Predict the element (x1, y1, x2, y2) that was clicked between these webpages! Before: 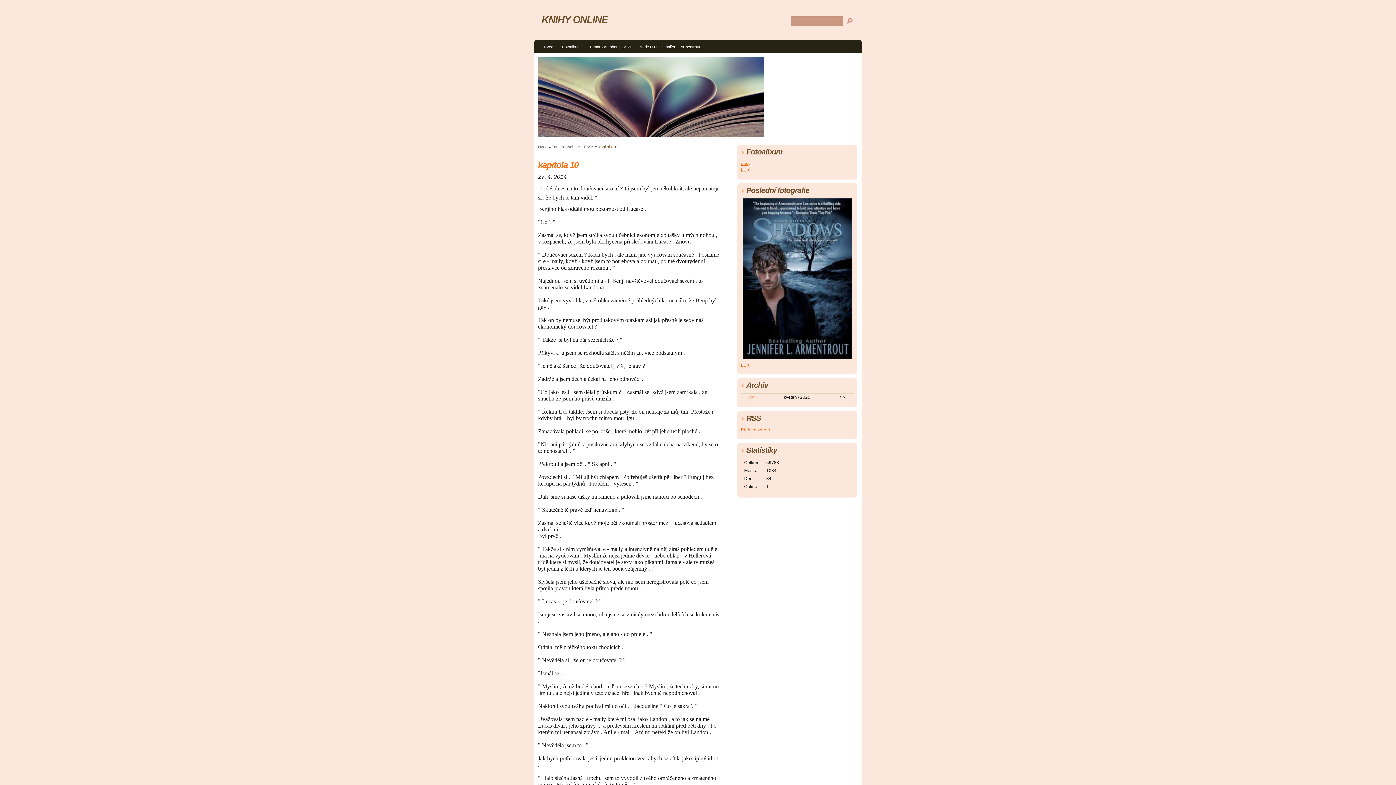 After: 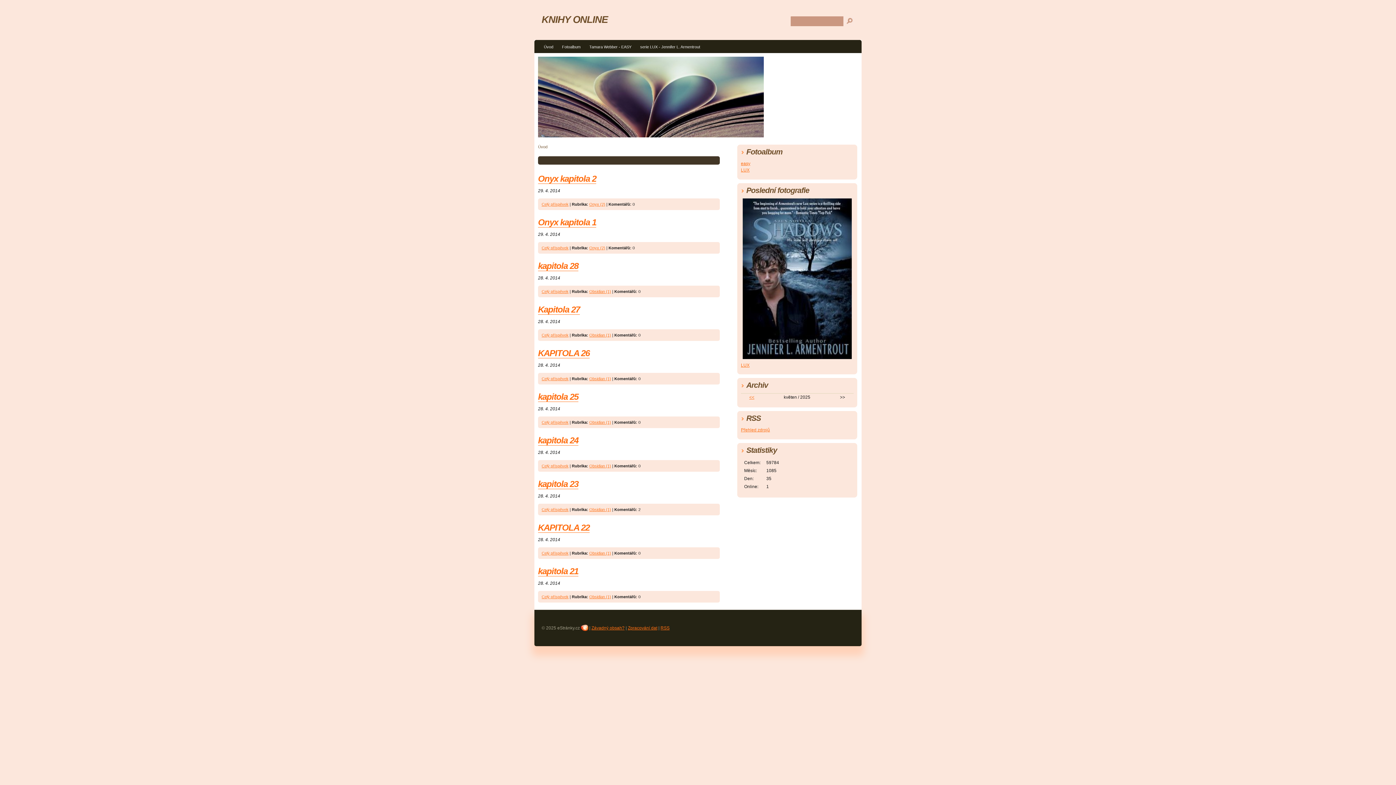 Action: label: KNIHY ONLINE bbox: (541, 13, 607, 25)